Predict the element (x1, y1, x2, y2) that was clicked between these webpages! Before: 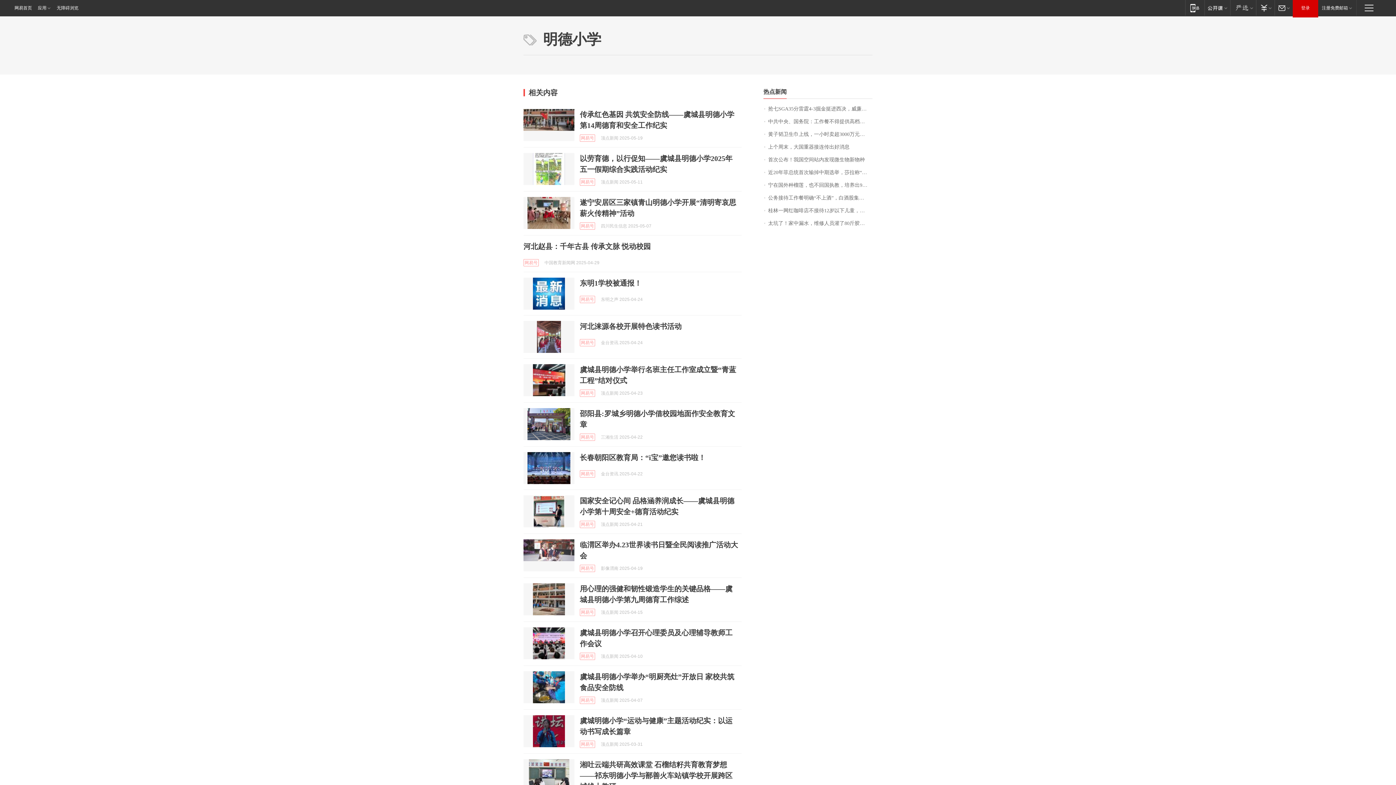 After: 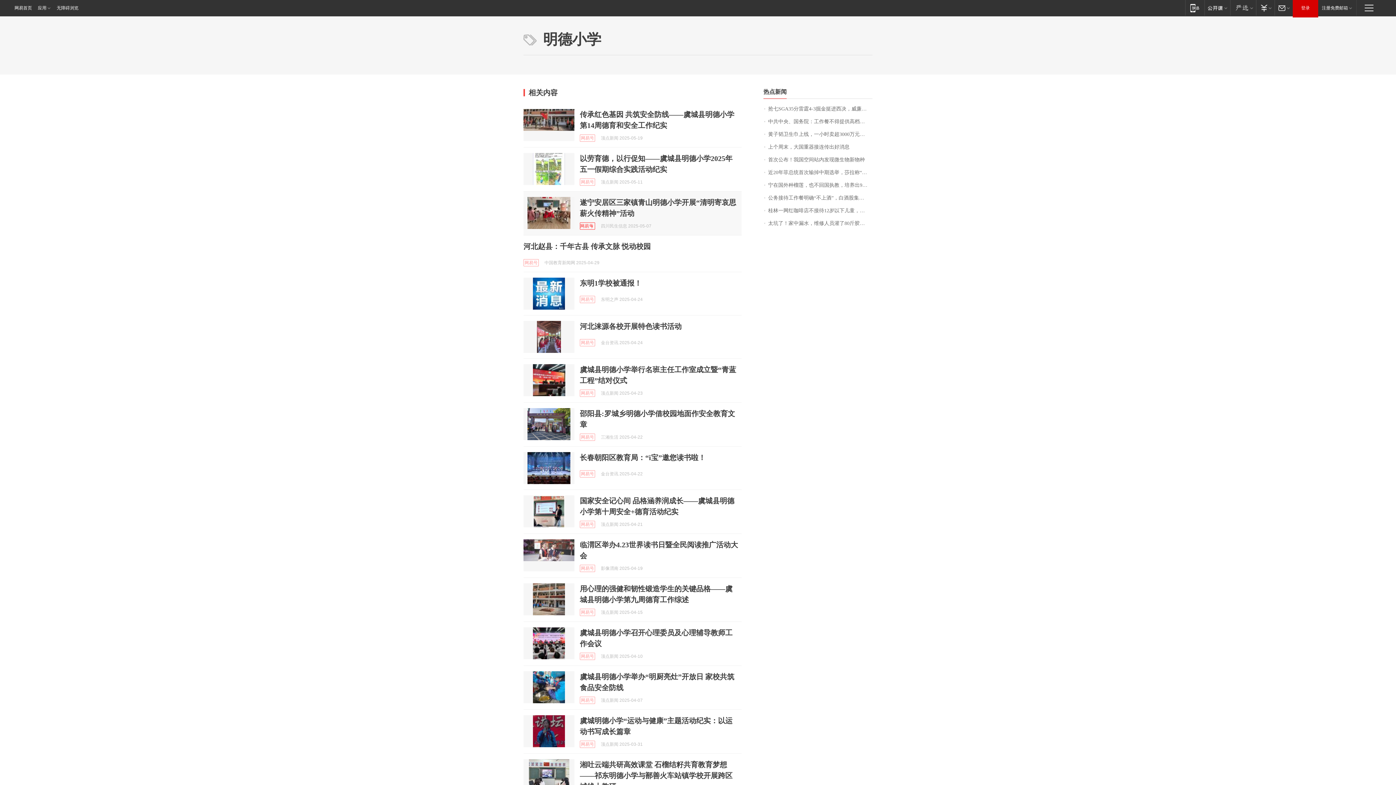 Action: bbox: (580, 222, 595, 229) label: 网易号